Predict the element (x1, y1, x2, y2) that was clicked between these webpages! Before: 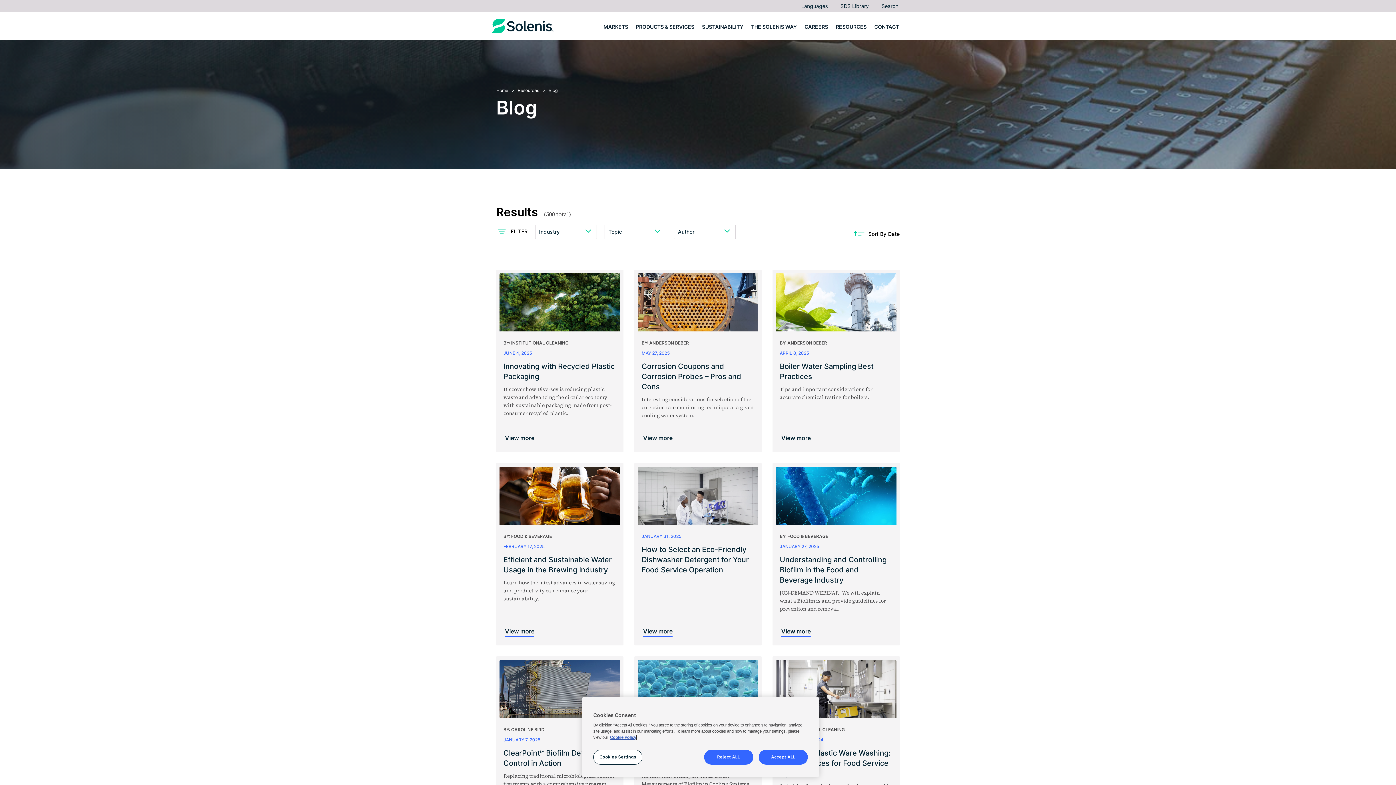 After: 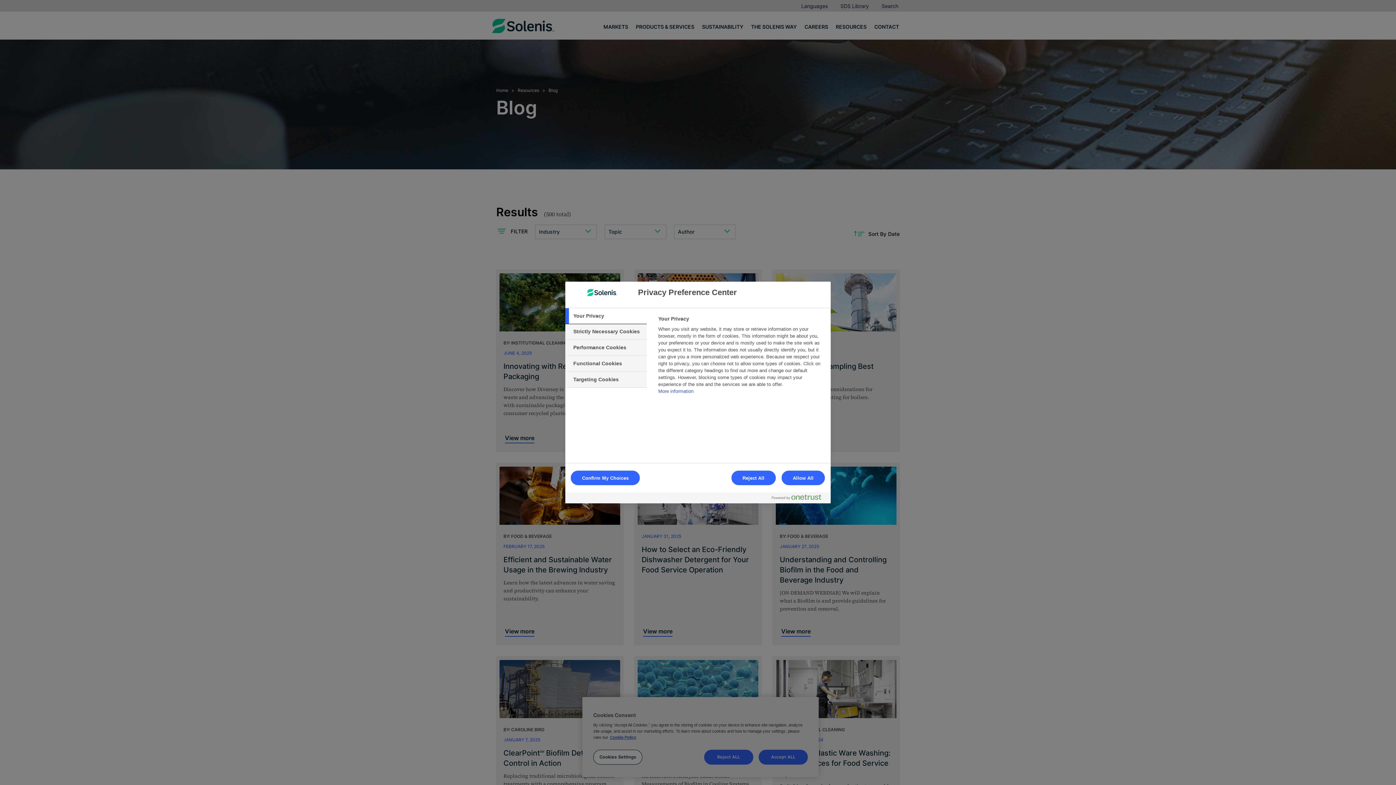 Action: bbox: (593, 750, 642, 765) label: Cookies Settings